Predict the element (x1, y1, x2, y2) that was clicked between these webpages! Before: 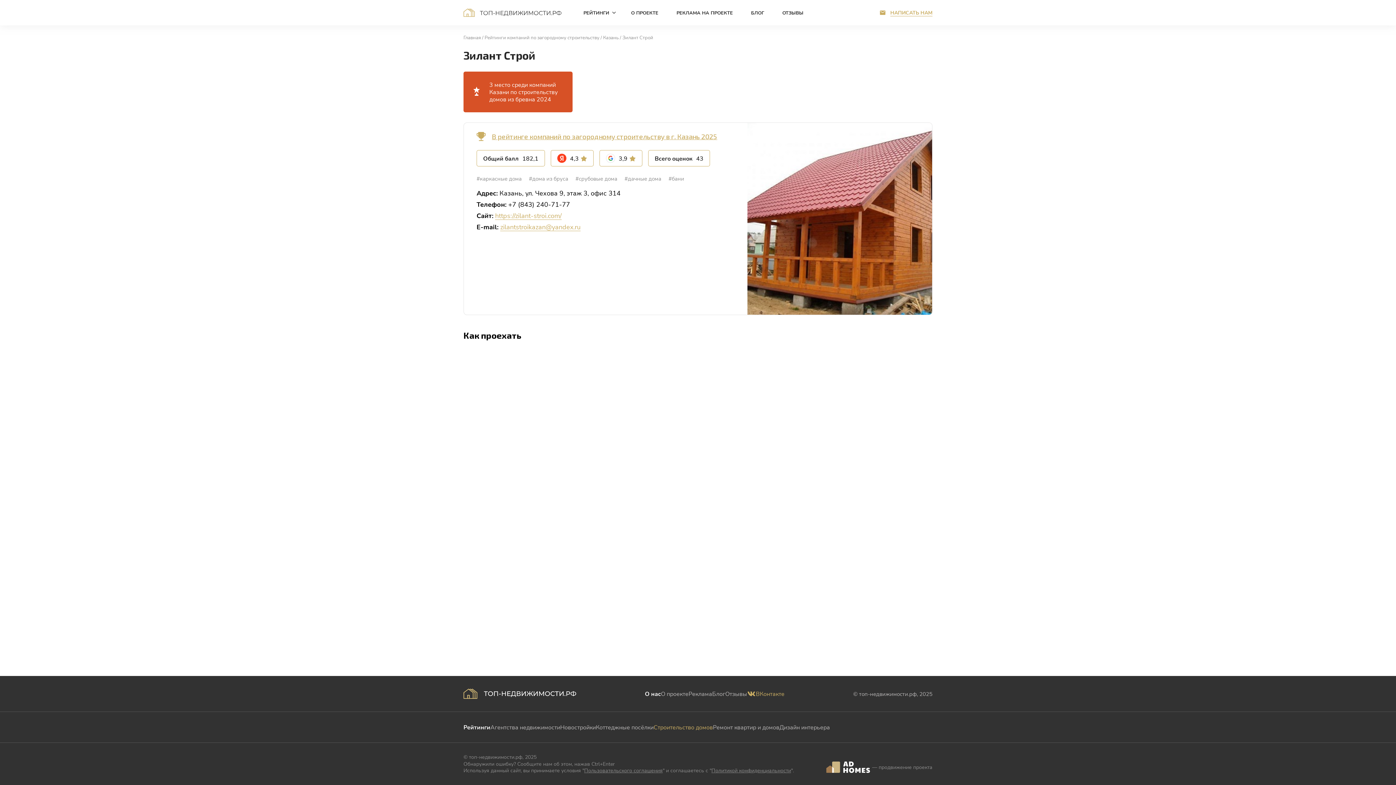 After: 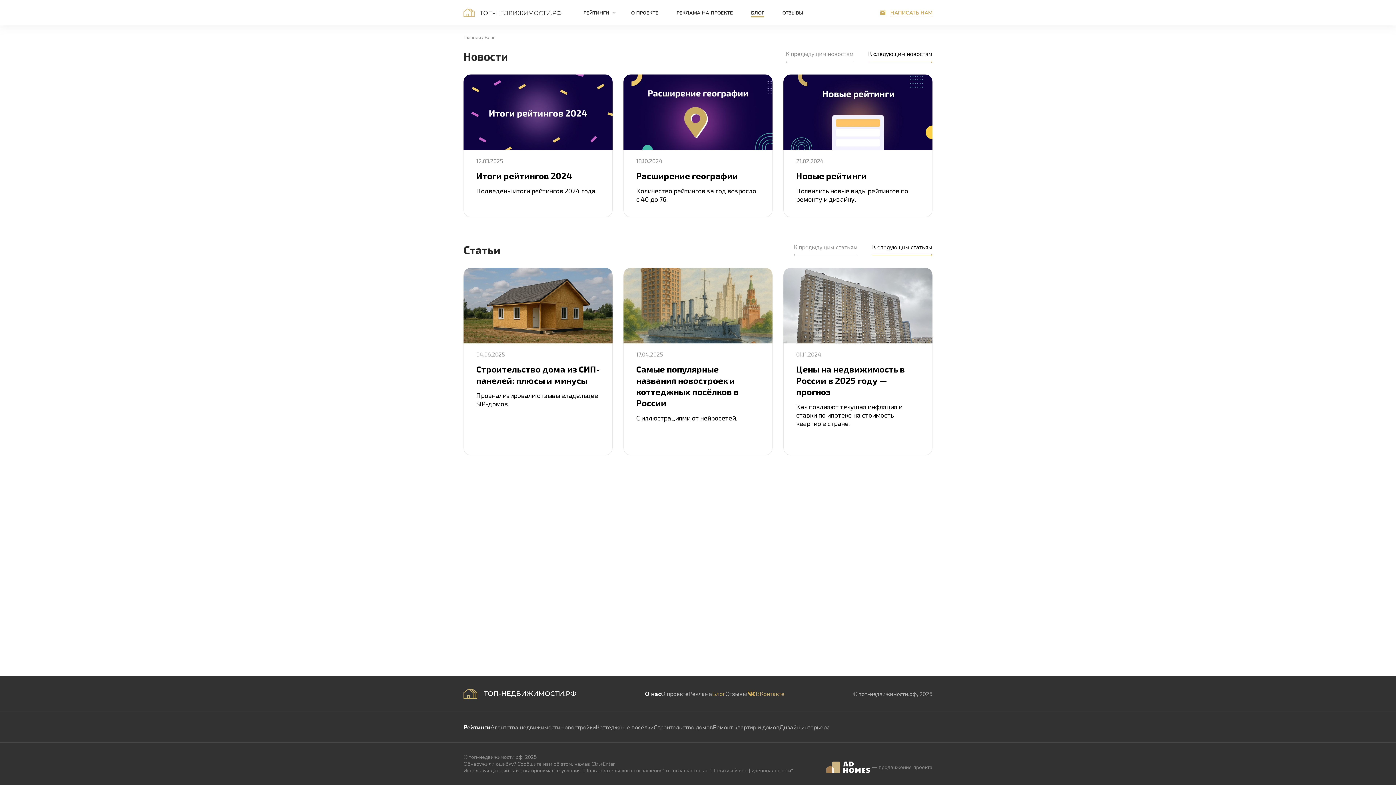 Action: bbox: (751, 8, 764, 17) label: БЛОГ